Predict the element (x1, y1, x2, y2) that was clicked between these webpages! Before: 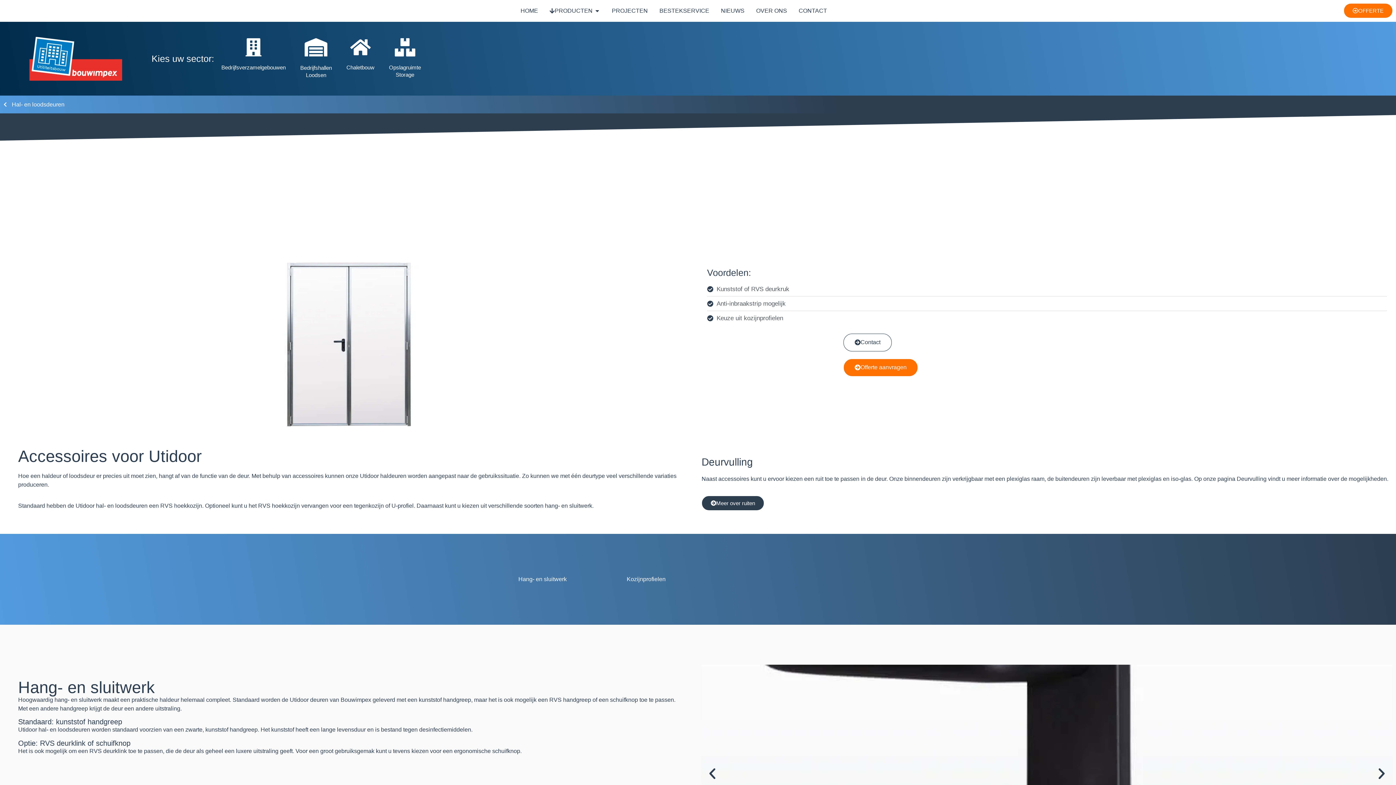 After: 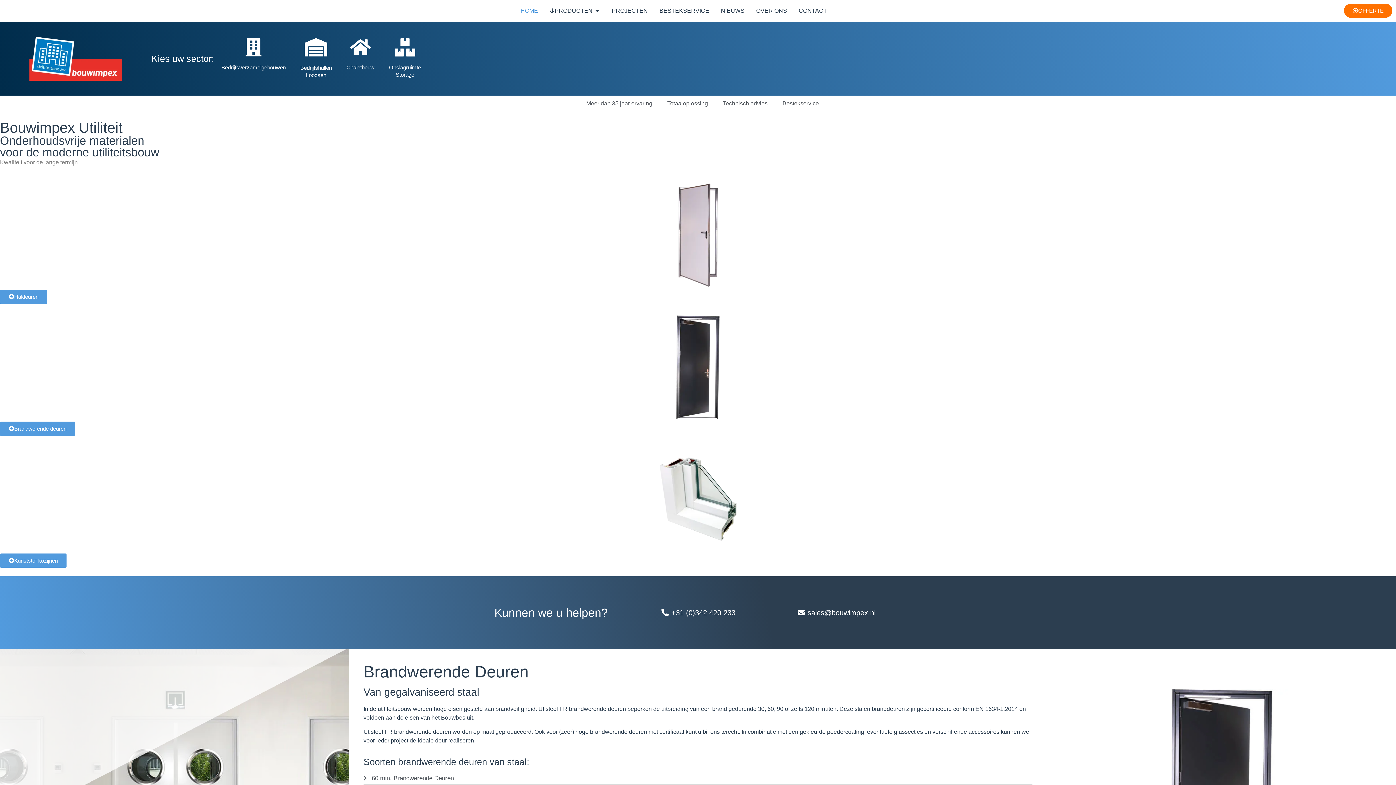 Action: bbox: (0, 36, 151, 80)